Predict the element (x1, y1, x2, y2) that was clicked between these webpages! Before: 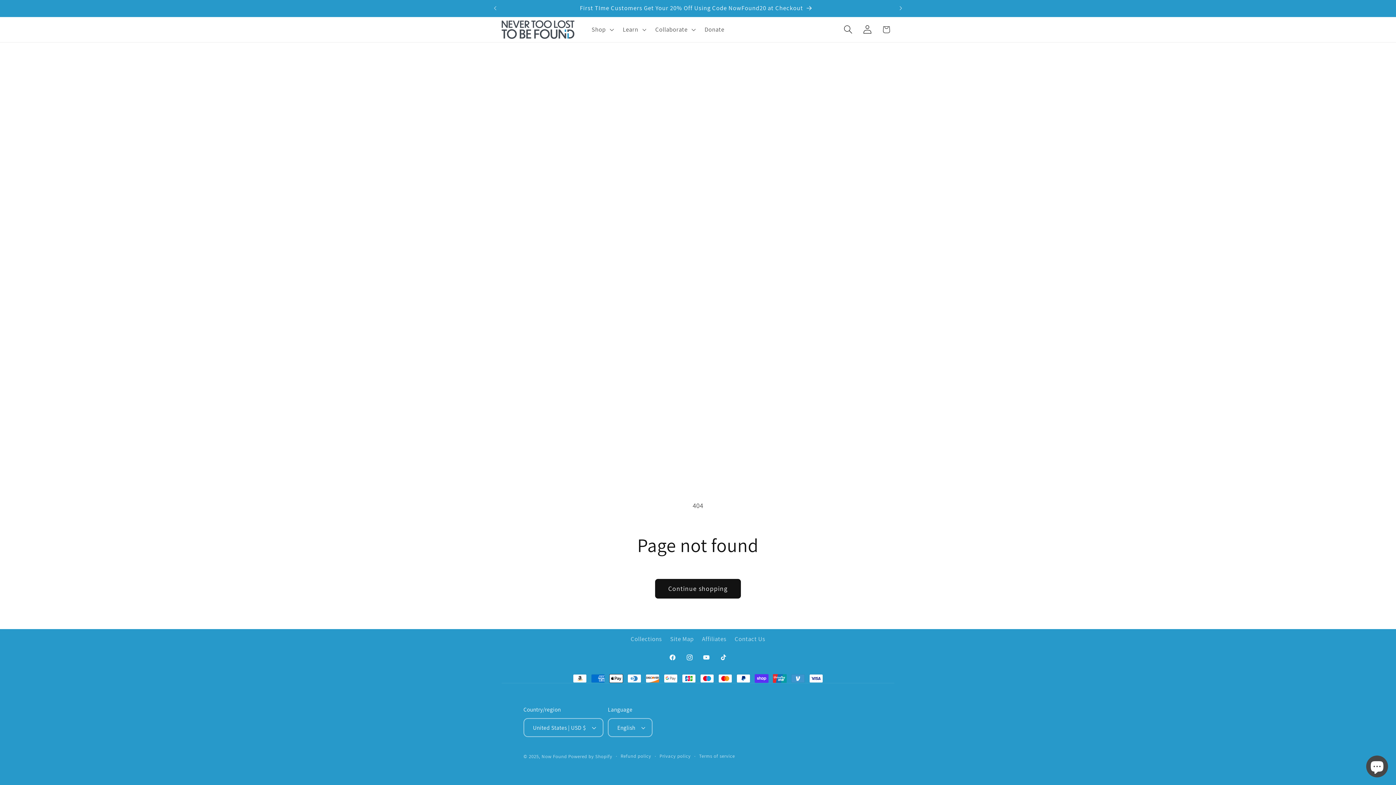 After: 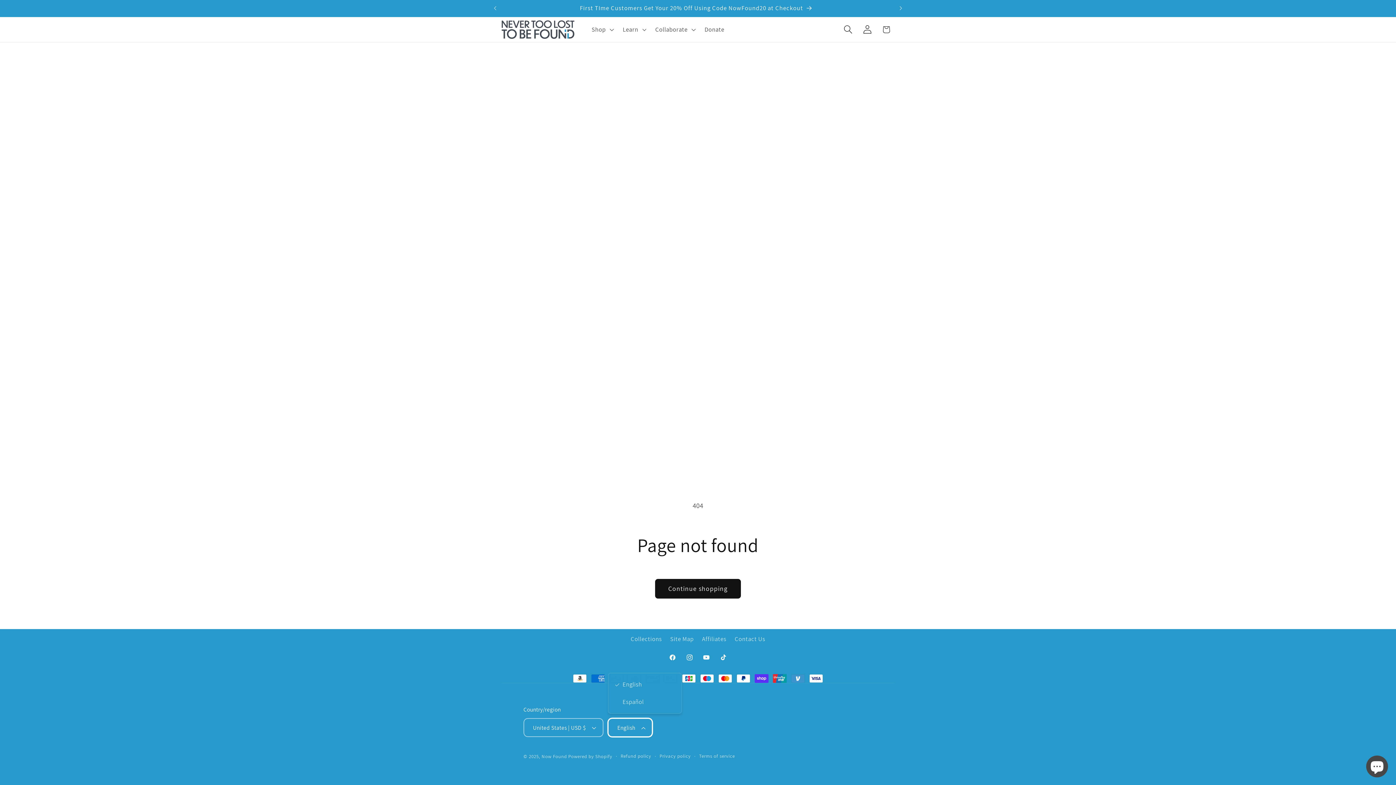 Action: bbox: (608, 718, 652, 737) label: English